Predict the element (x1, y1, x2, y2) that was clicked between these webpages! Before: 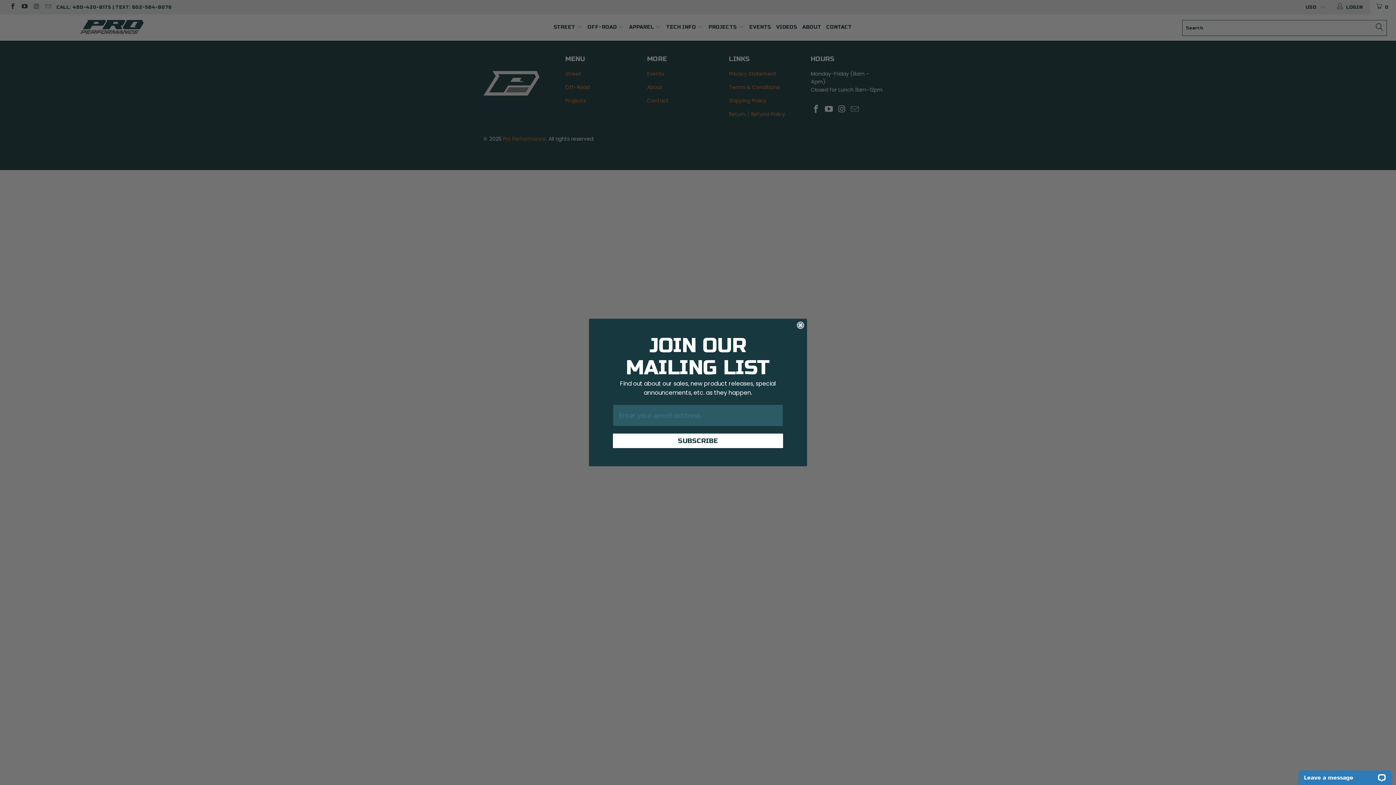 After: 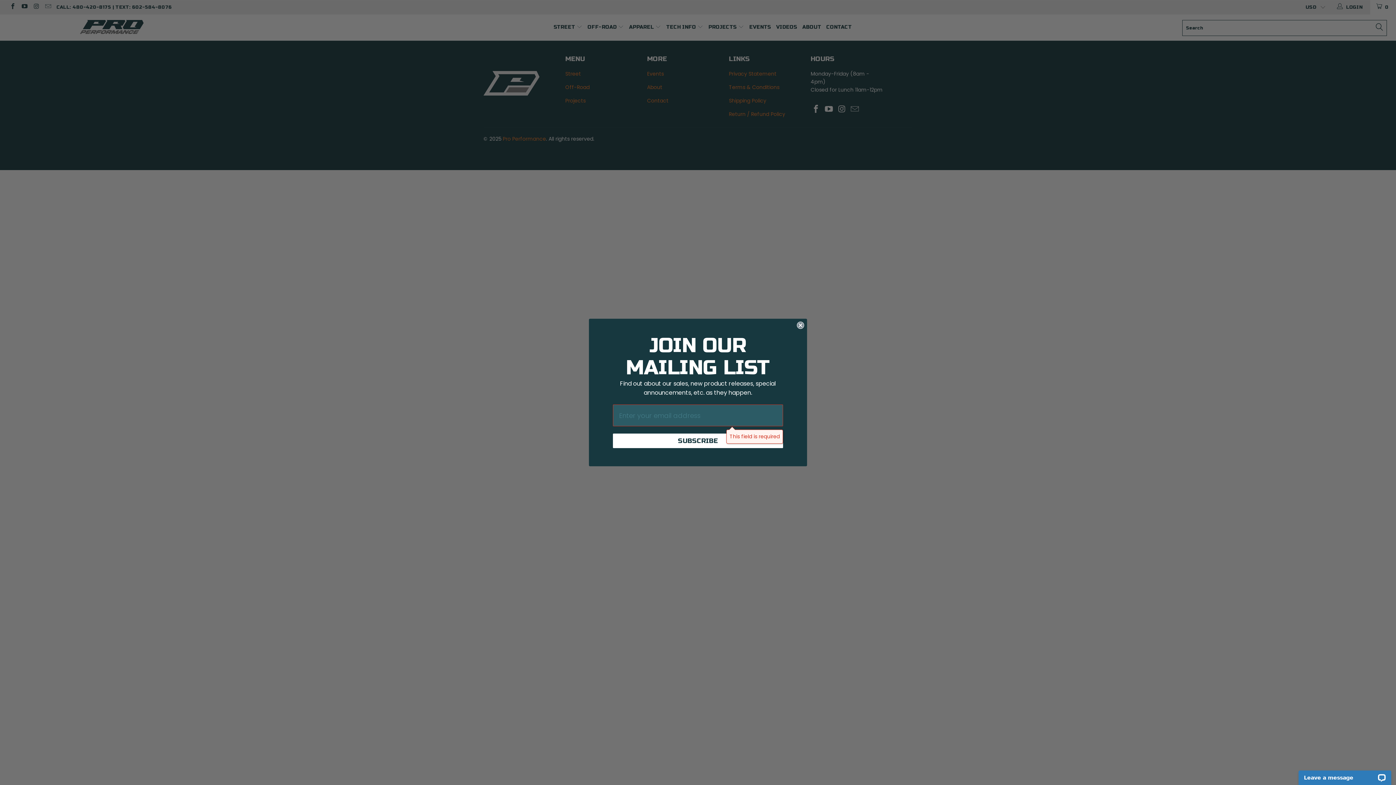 Action: label: SUBSCRIBE bbox: (613, 448, 783, 463)